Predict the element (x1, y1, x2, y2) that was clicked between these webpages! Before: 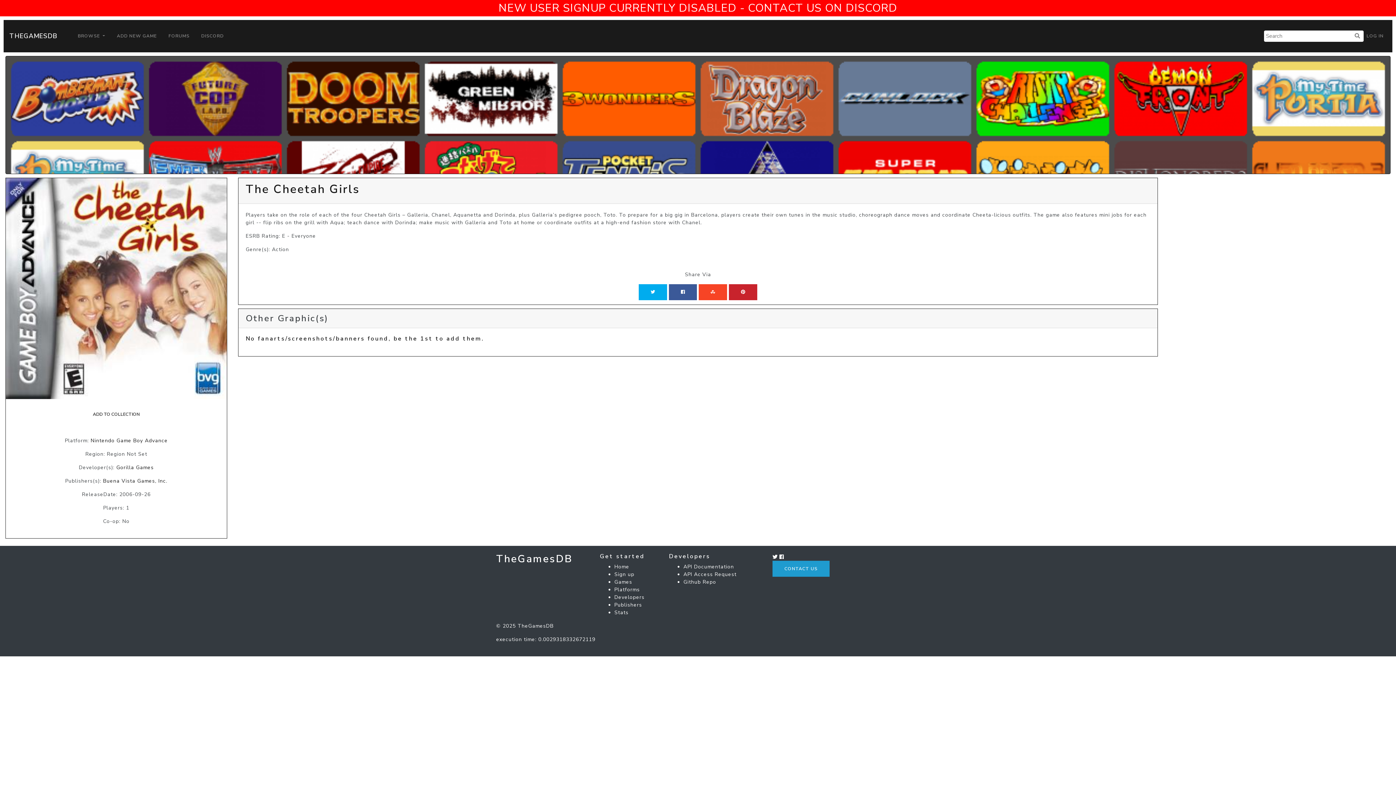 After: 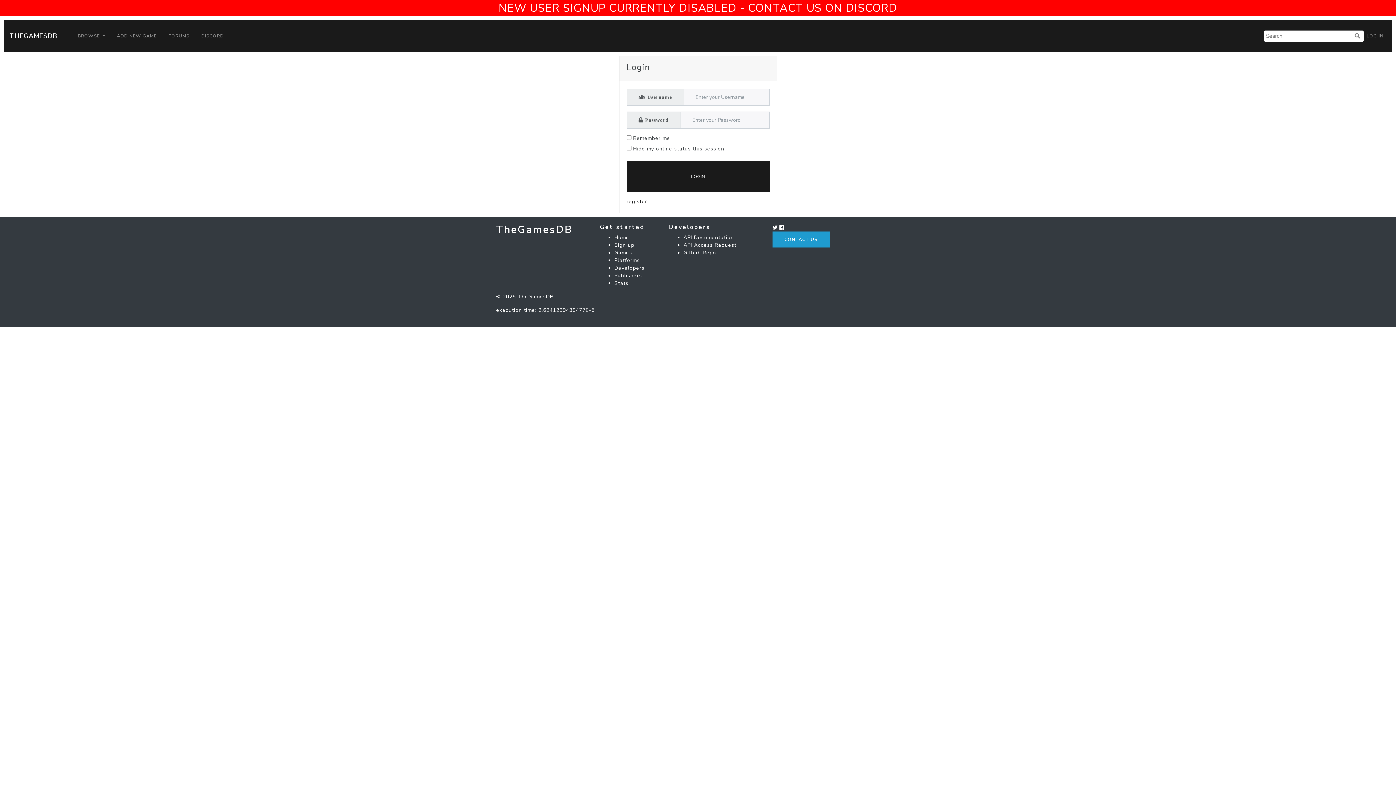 Action: label: LOG IN bbox: (1364, 28, 1386, 43)